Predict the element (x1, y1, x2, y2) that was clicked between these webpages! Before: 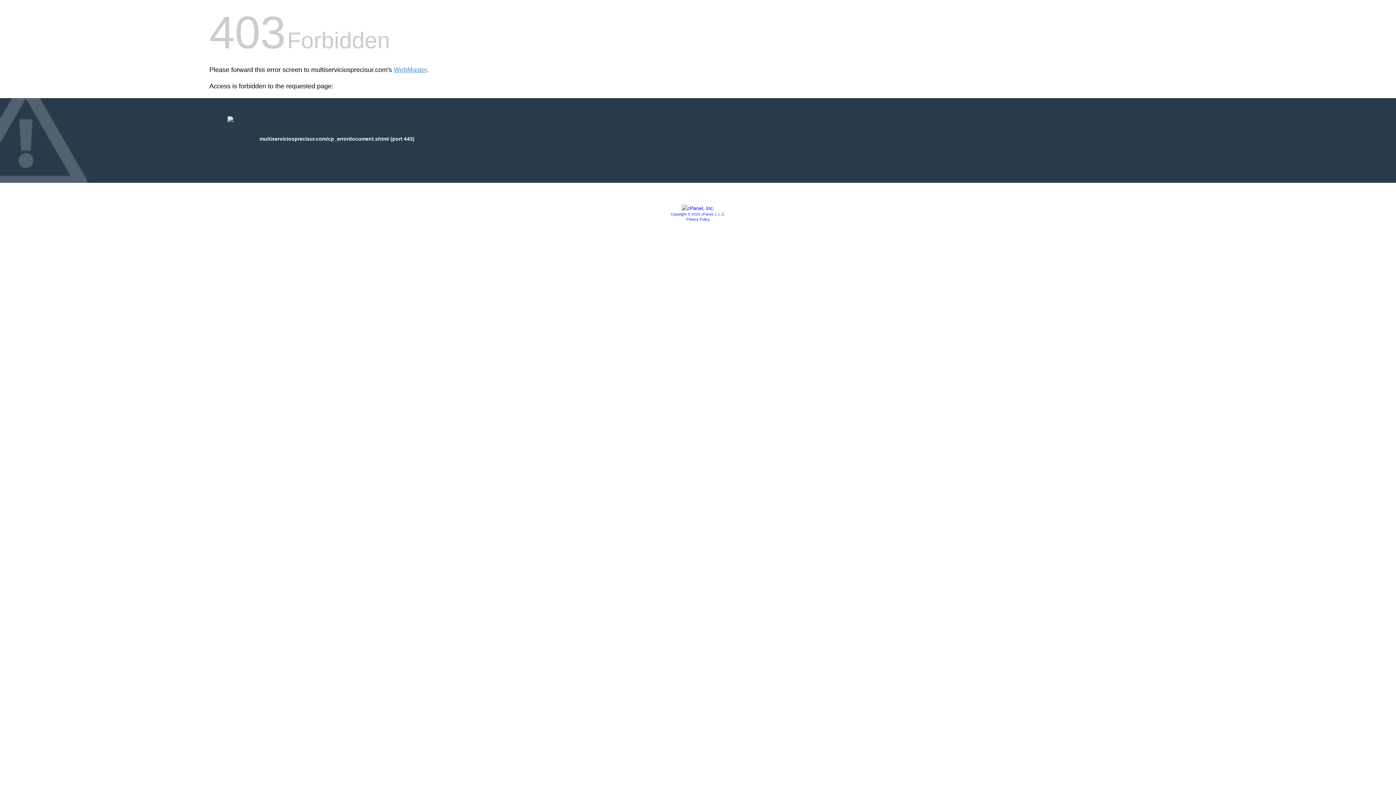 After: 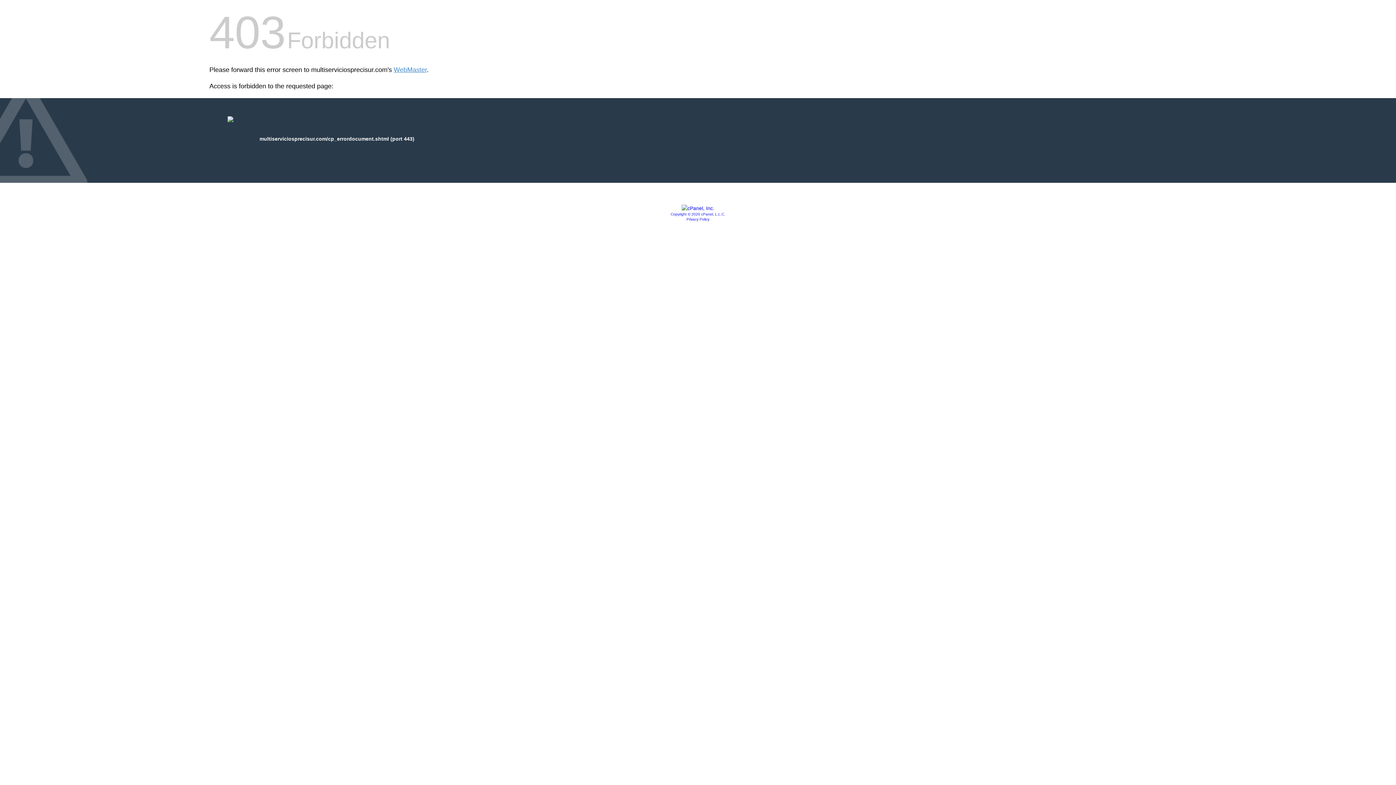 Action: bbox: (681, 205, 714, 211)